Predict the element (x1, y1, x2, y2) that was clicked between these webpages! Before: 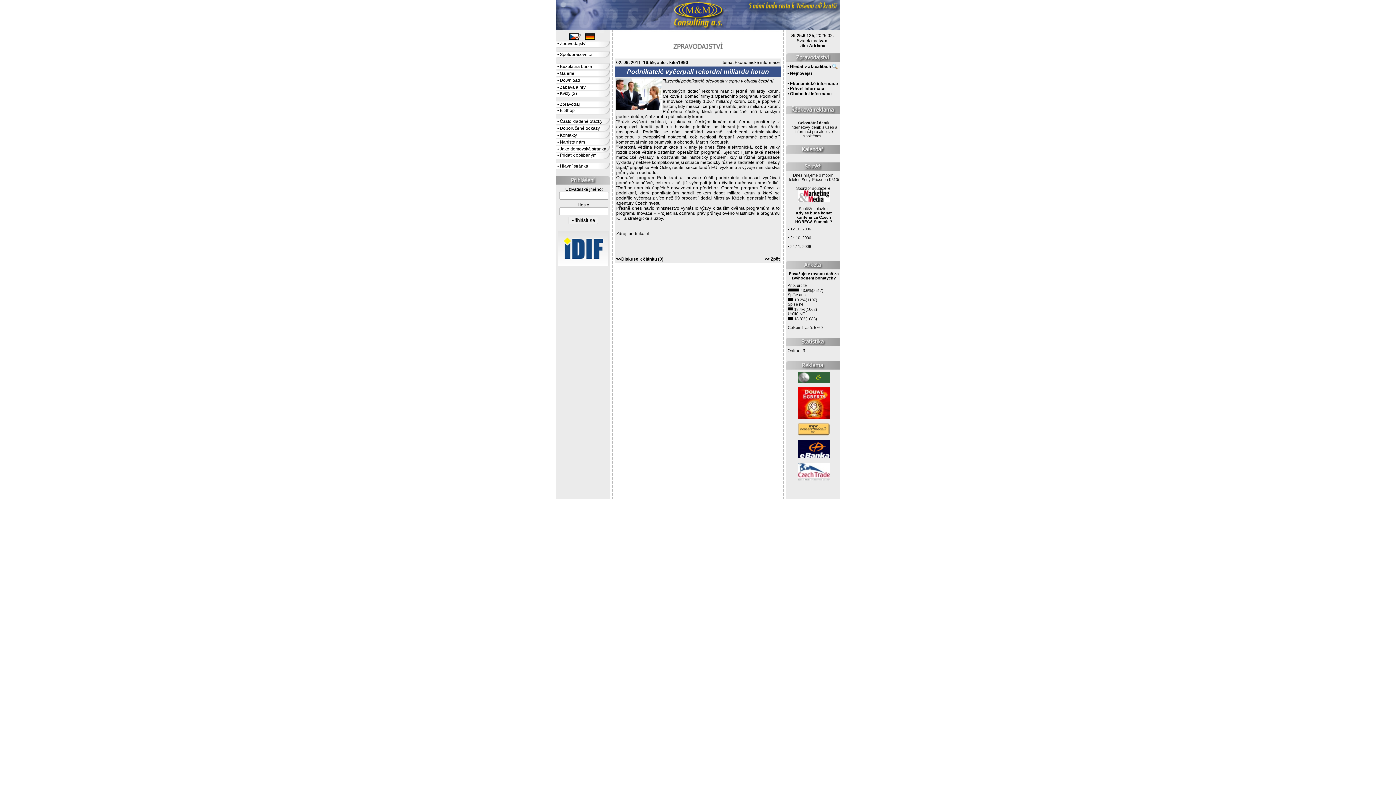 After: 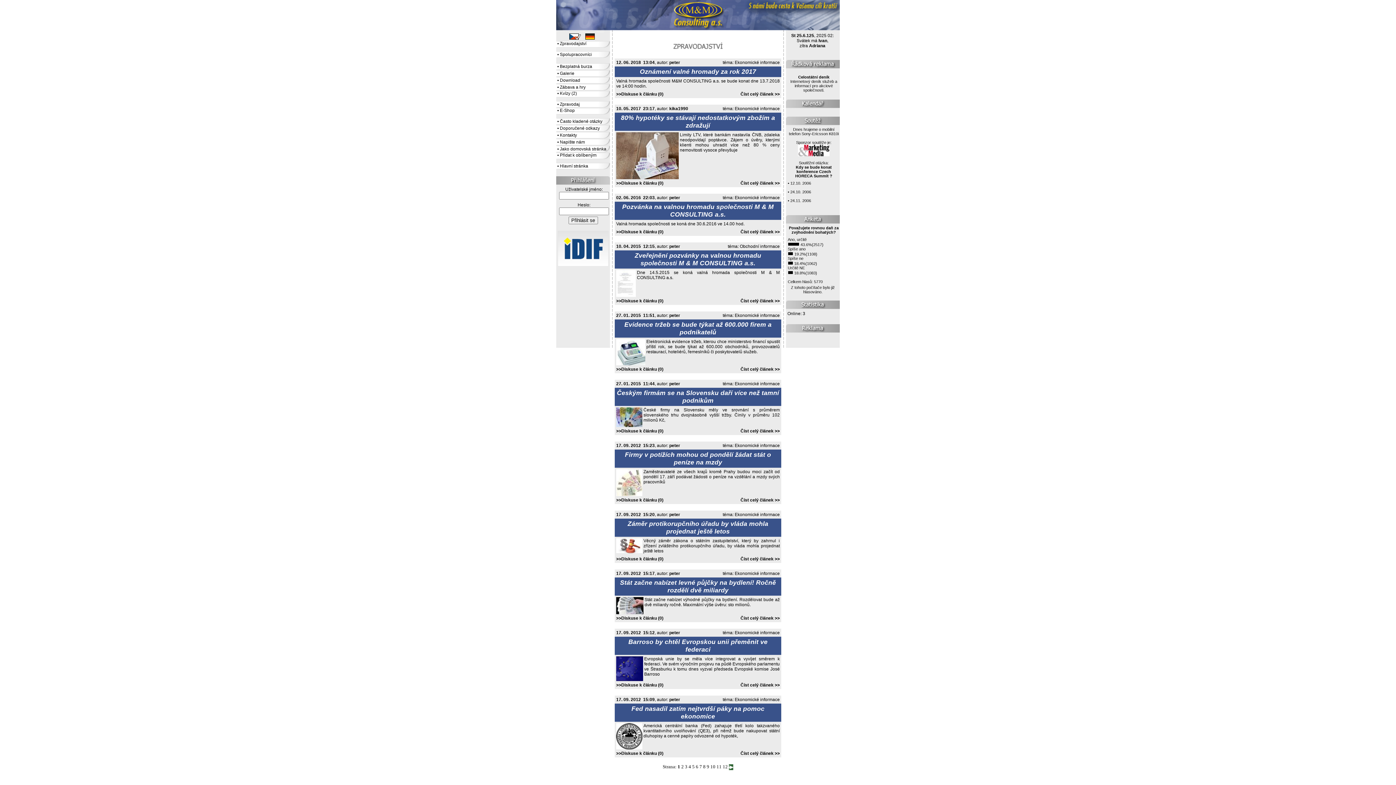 Action: bbox: (788, 292, 805, 297) label: Spíše ano